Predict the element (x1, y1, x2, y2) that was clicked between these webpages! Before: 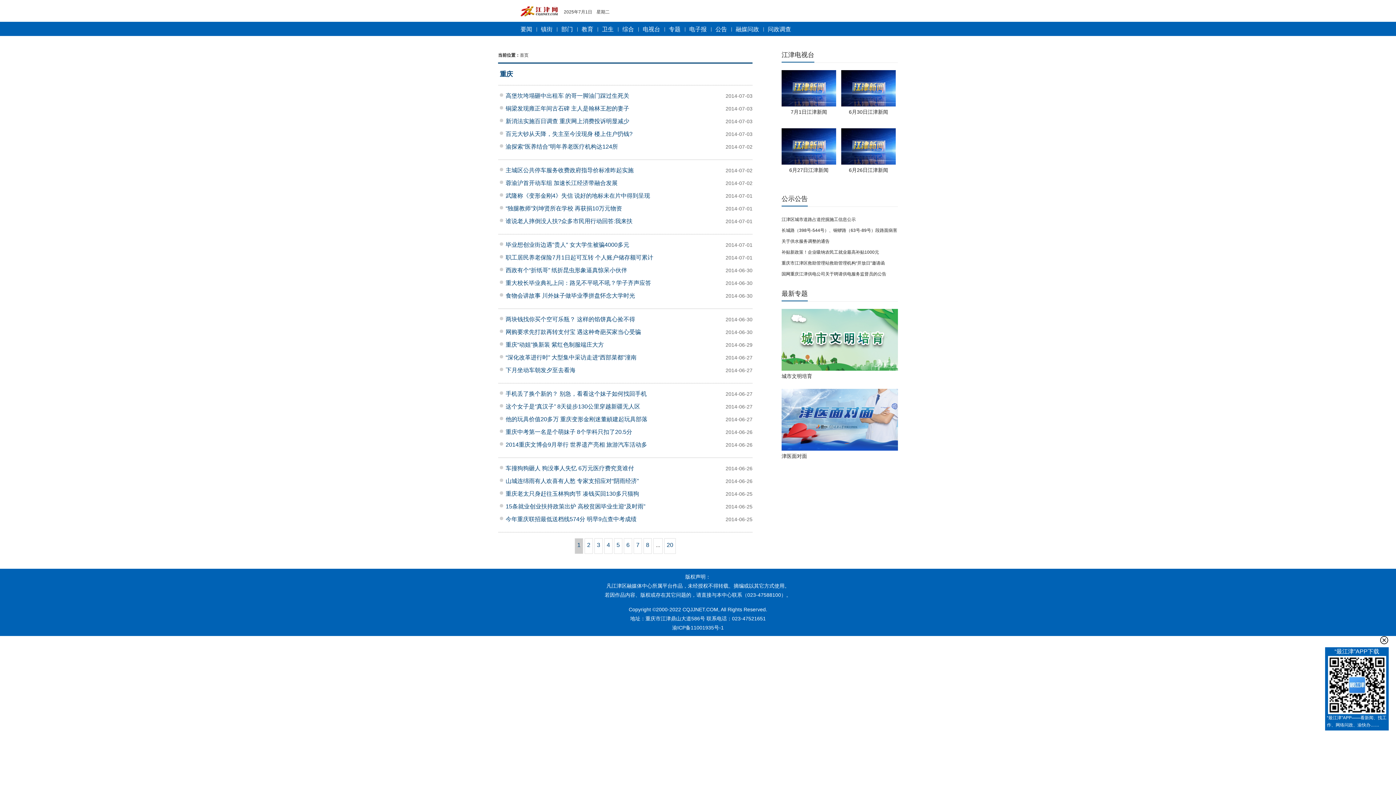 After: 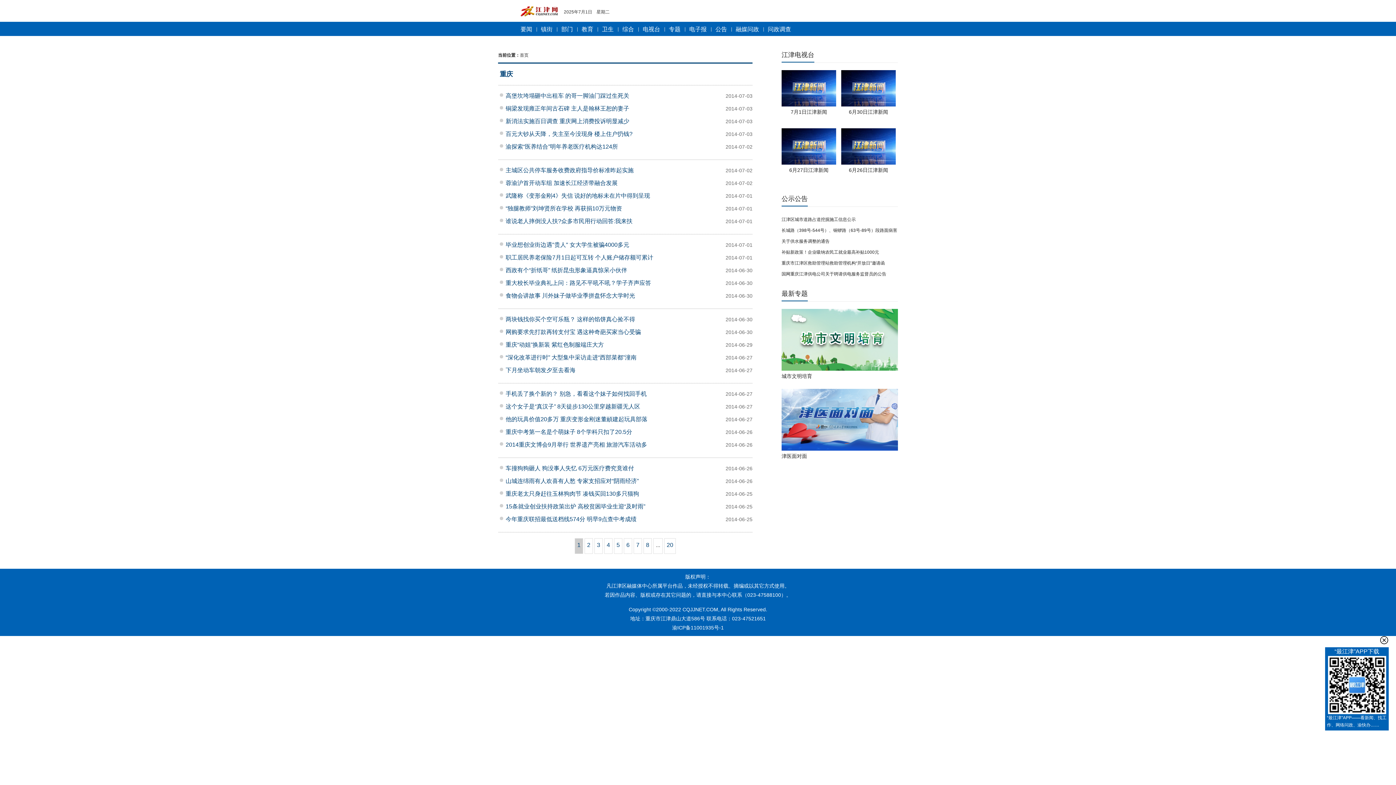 Action: bbox: (781, 160, 836, 165)